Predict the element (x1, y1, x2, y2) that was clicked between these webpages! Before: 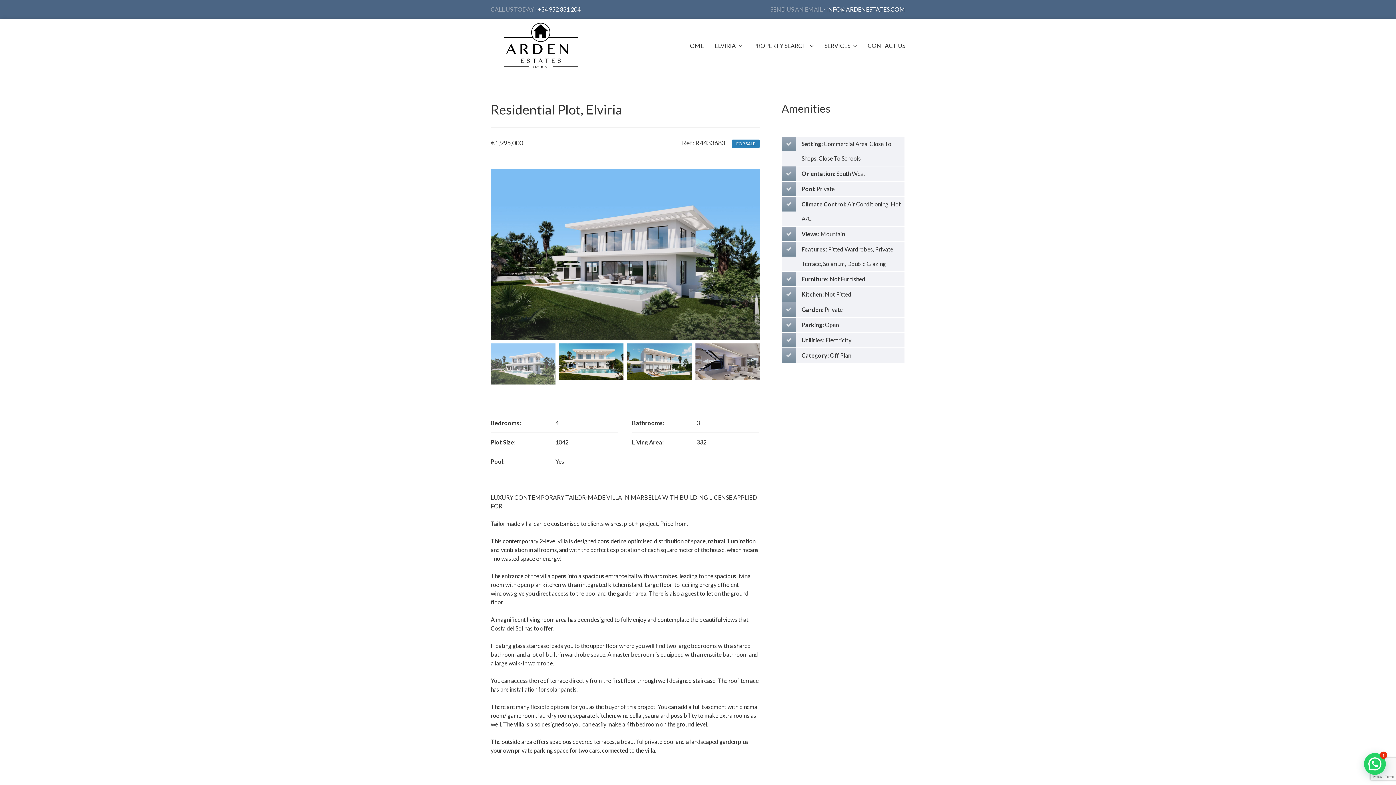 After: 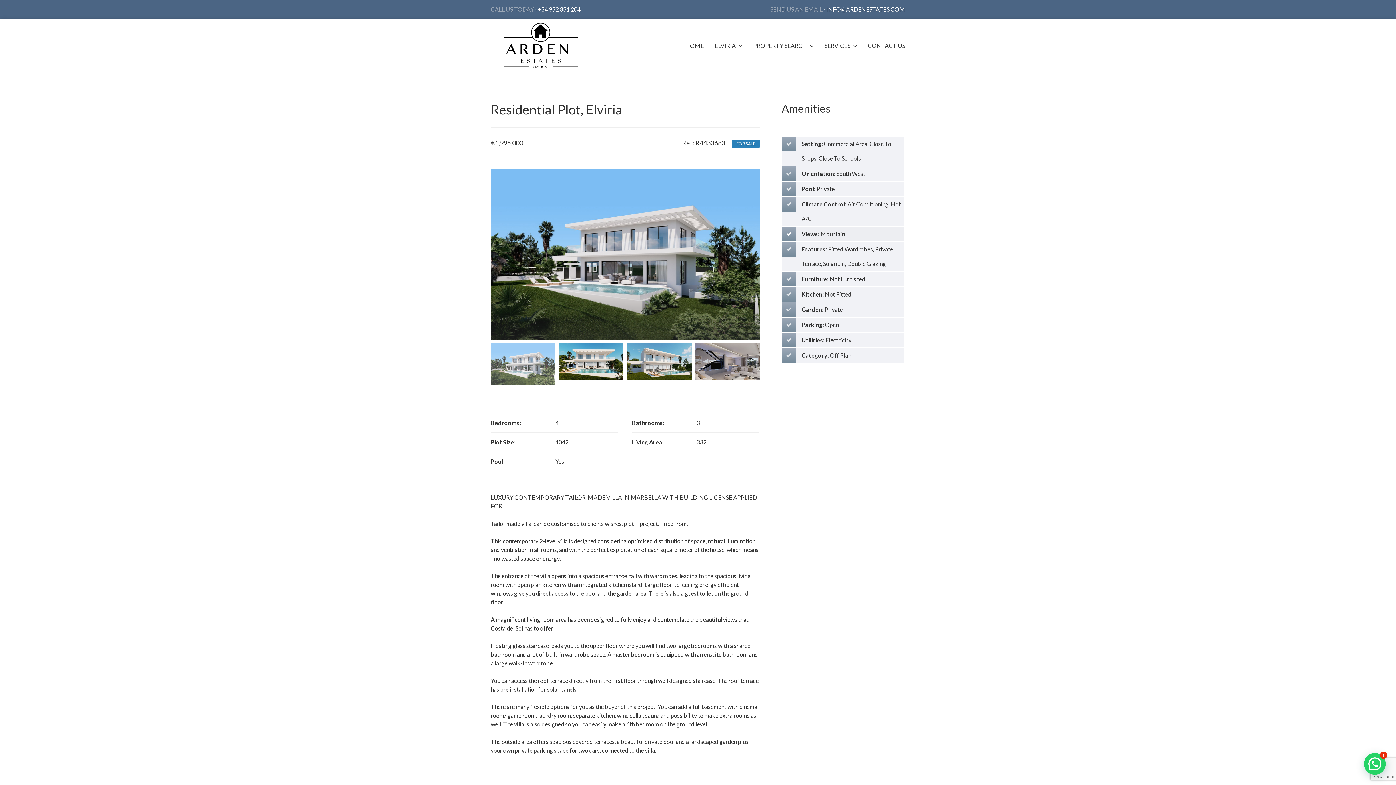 Action: label: Views: Mountain bbox: (781, 226, 904, 241)